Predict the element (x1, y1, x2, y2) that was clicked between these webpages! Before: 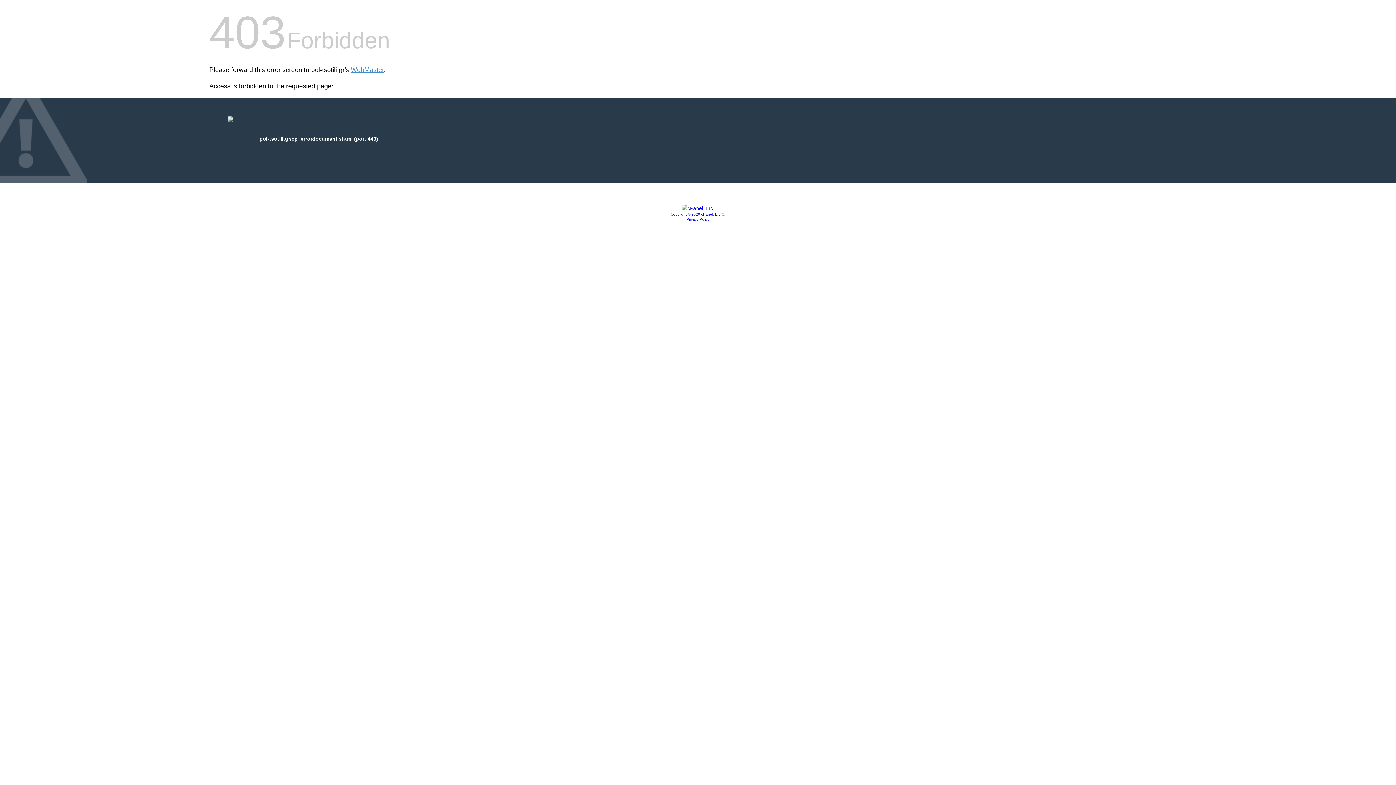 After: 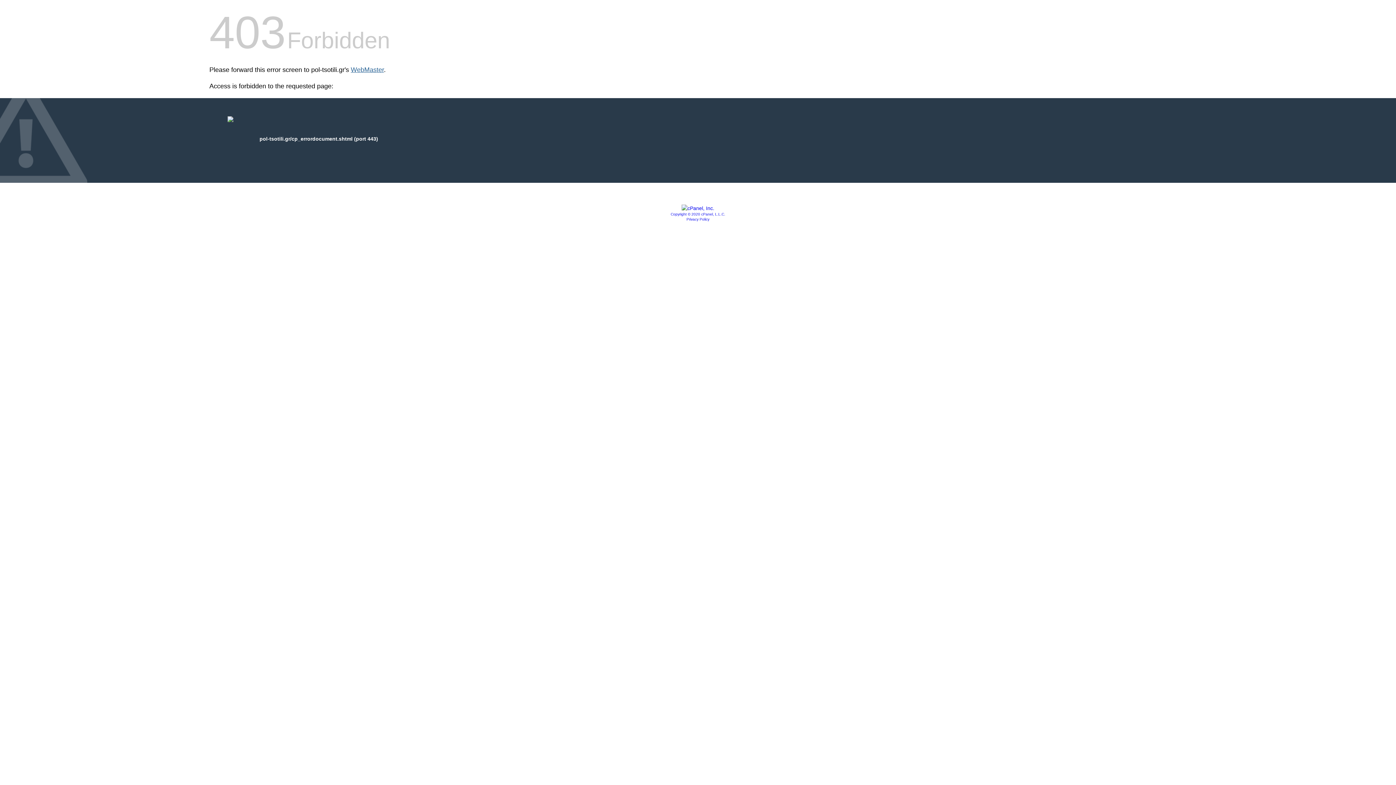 Action: label: WebMaster bbox: (350, 66, 384, 73)